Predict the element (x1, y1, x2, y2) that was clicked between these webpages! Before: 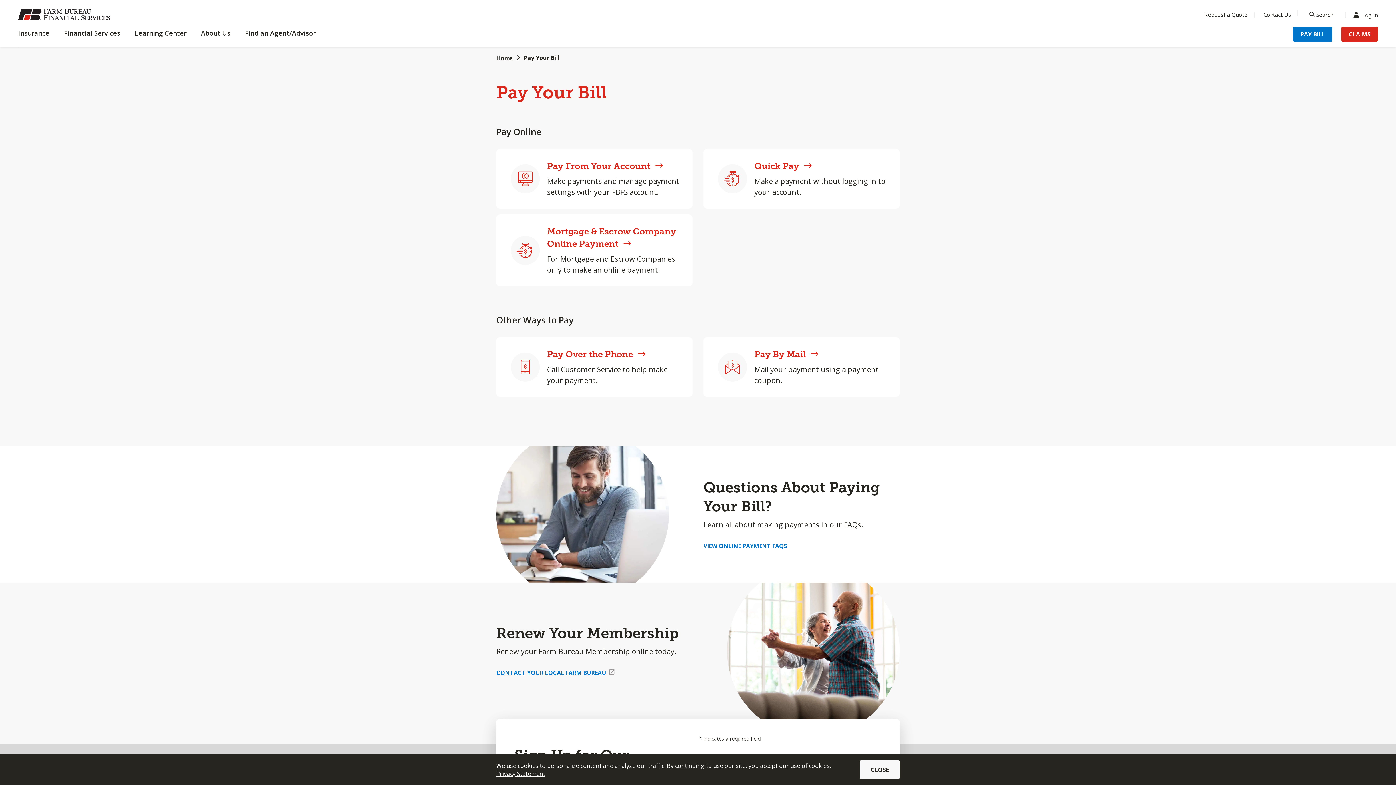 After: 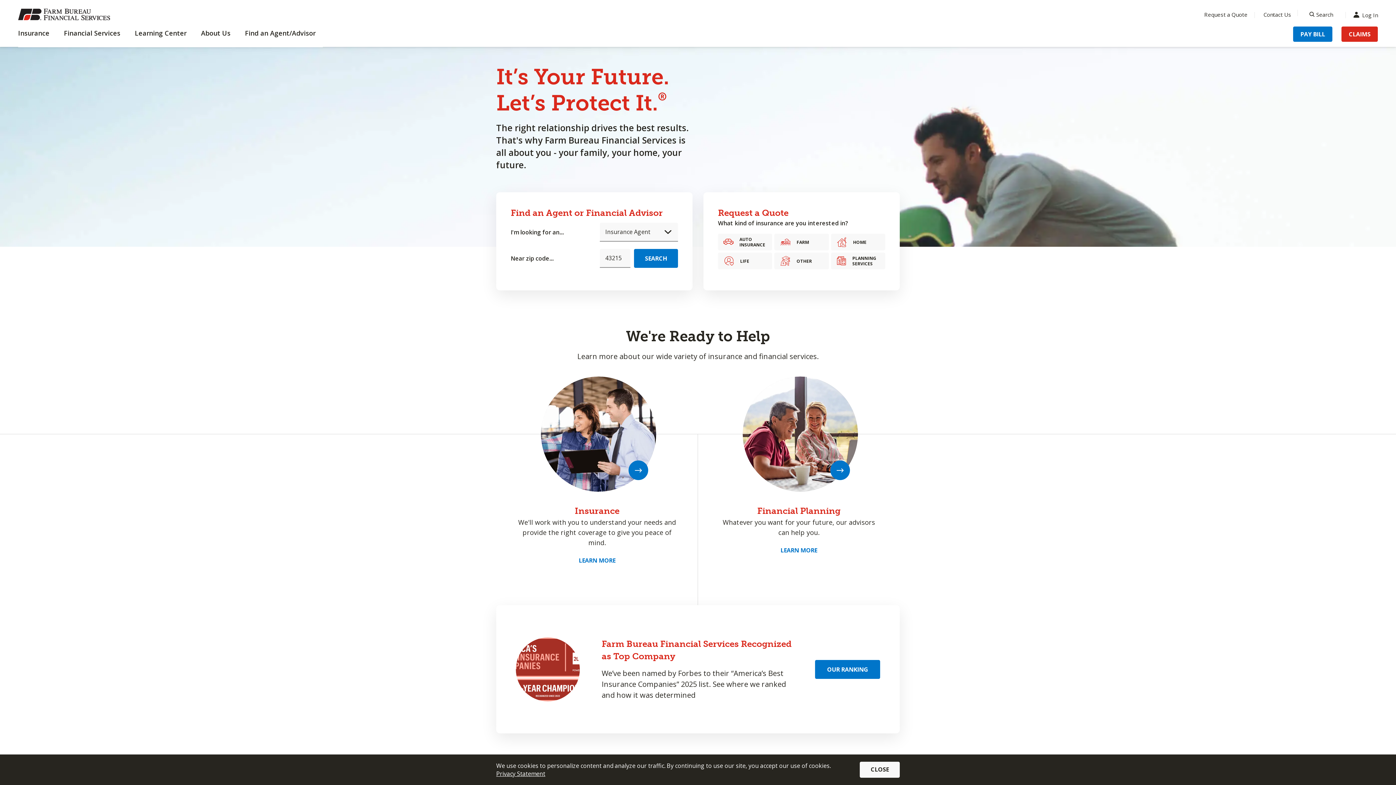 Action: bbox: (496, 54, 513, 62) label: Home